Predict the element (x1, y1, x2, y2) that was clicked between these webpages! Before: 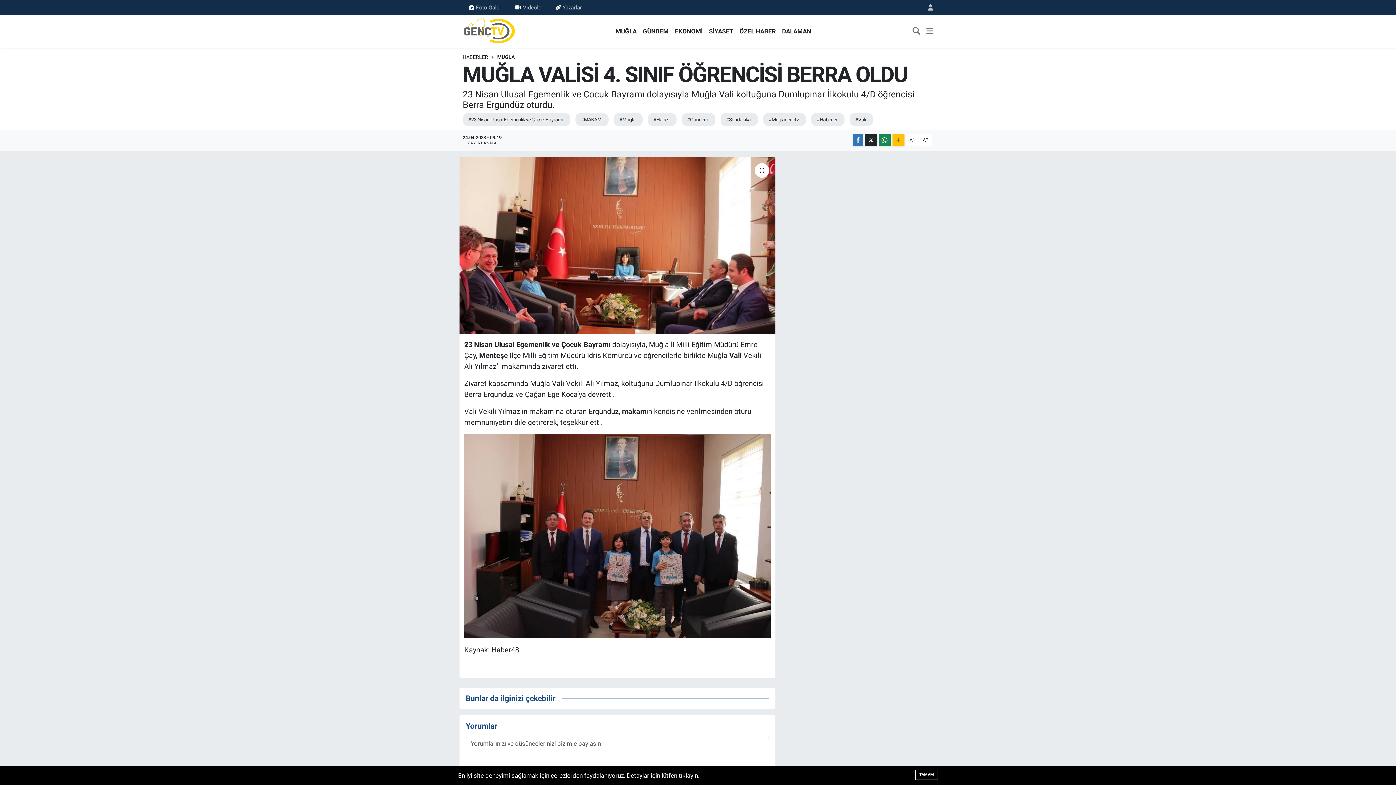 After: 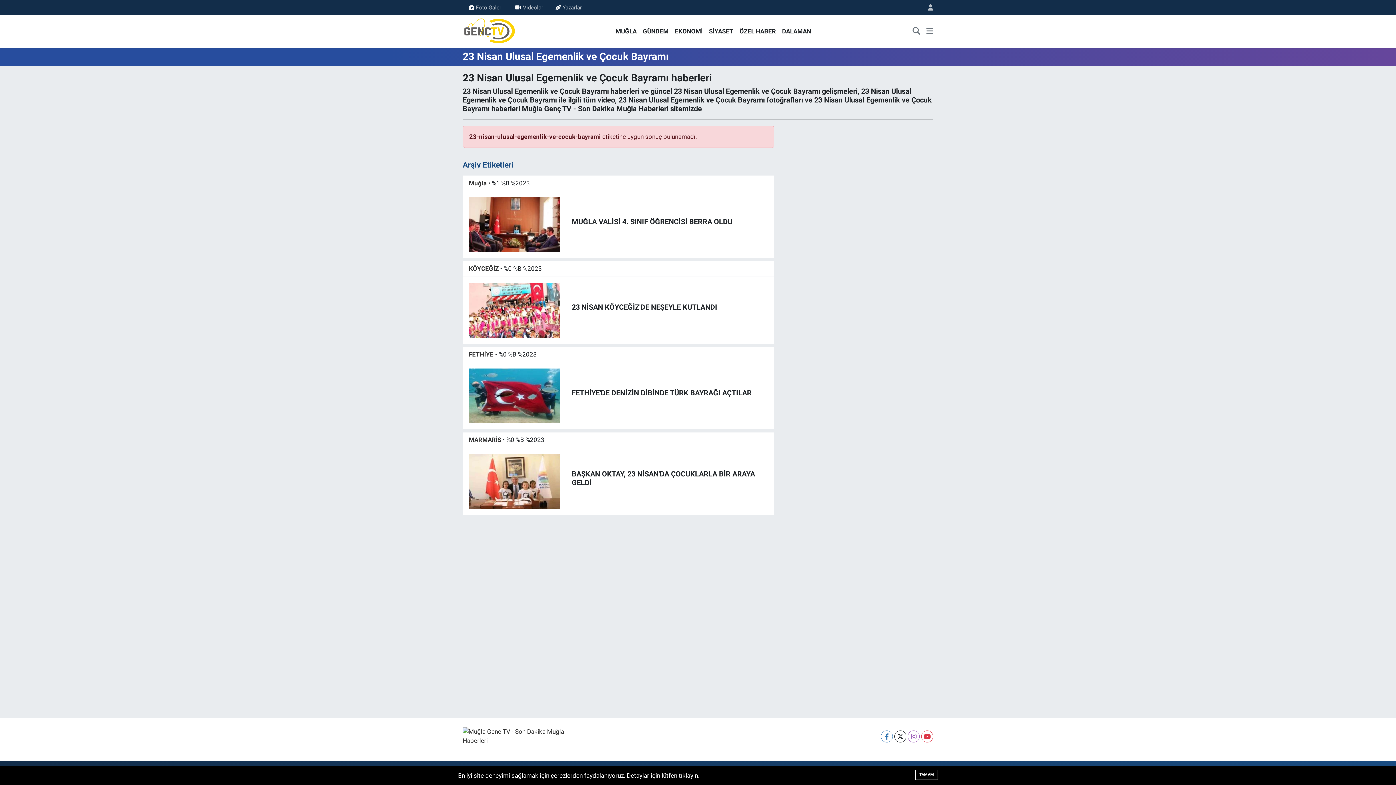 Action: bbox: (462, 113, 570, 126) label: #23 Nisan Ulusal Egemenlik ve Çocuk Bayramı